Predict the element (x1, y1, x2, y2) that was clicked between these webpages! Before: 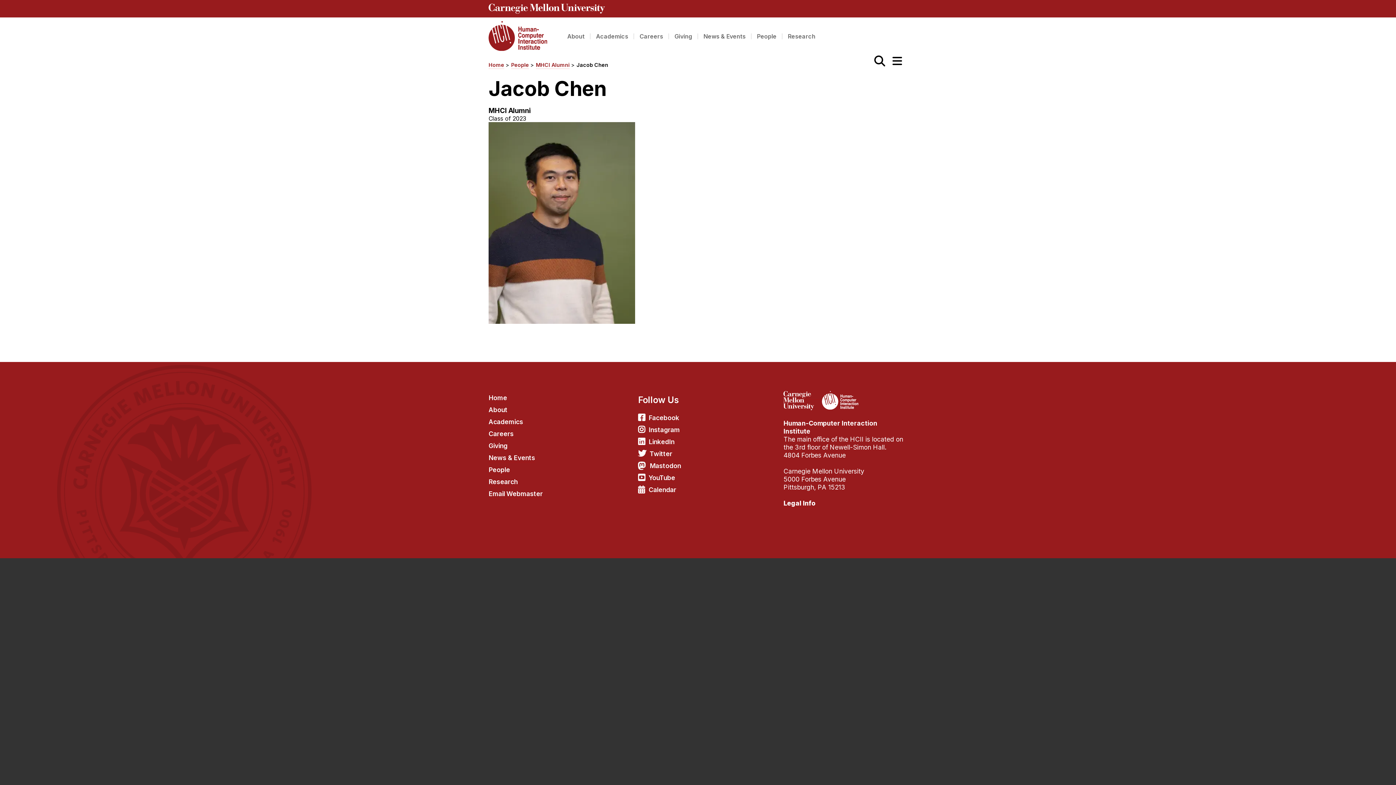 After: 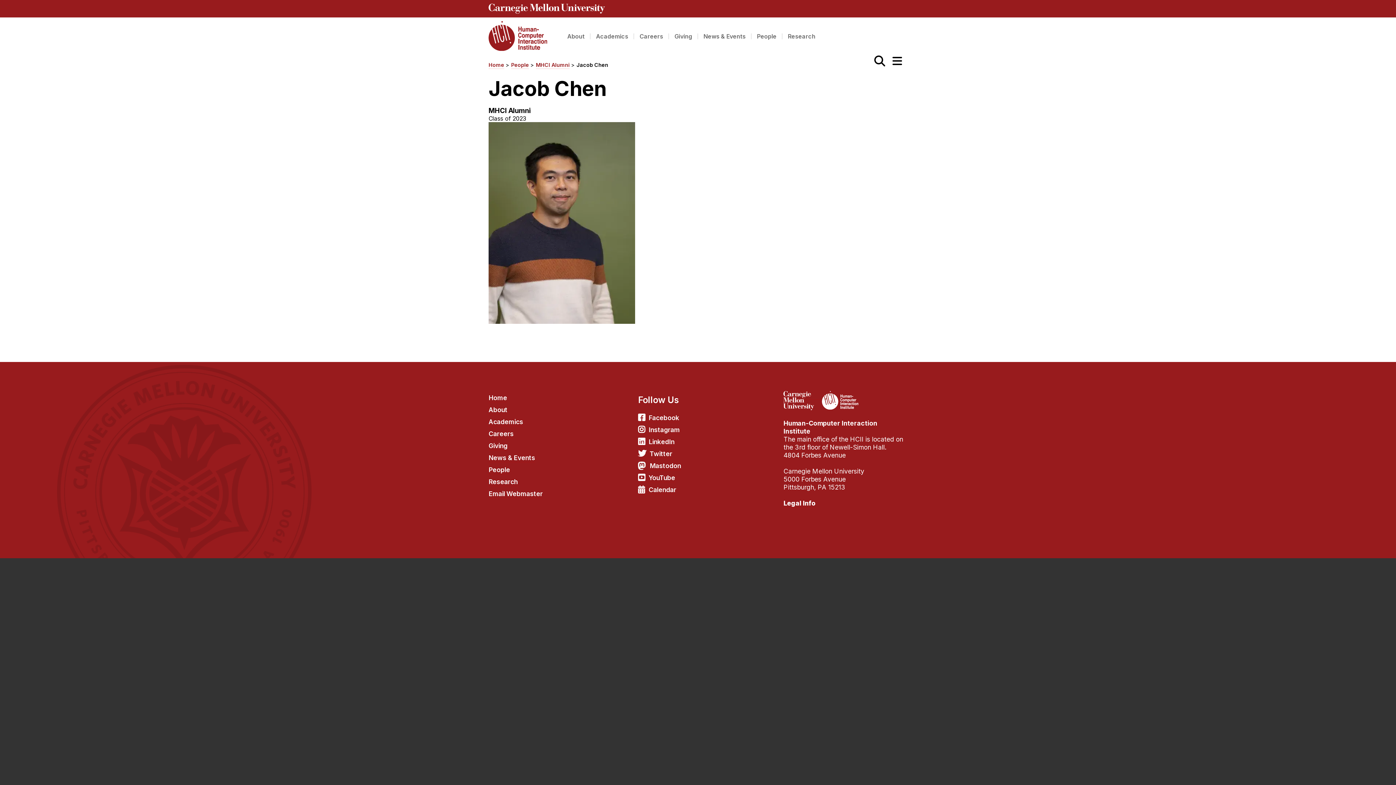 Action: label: Jacob Chen bbox: (576, 61, 610, 68)